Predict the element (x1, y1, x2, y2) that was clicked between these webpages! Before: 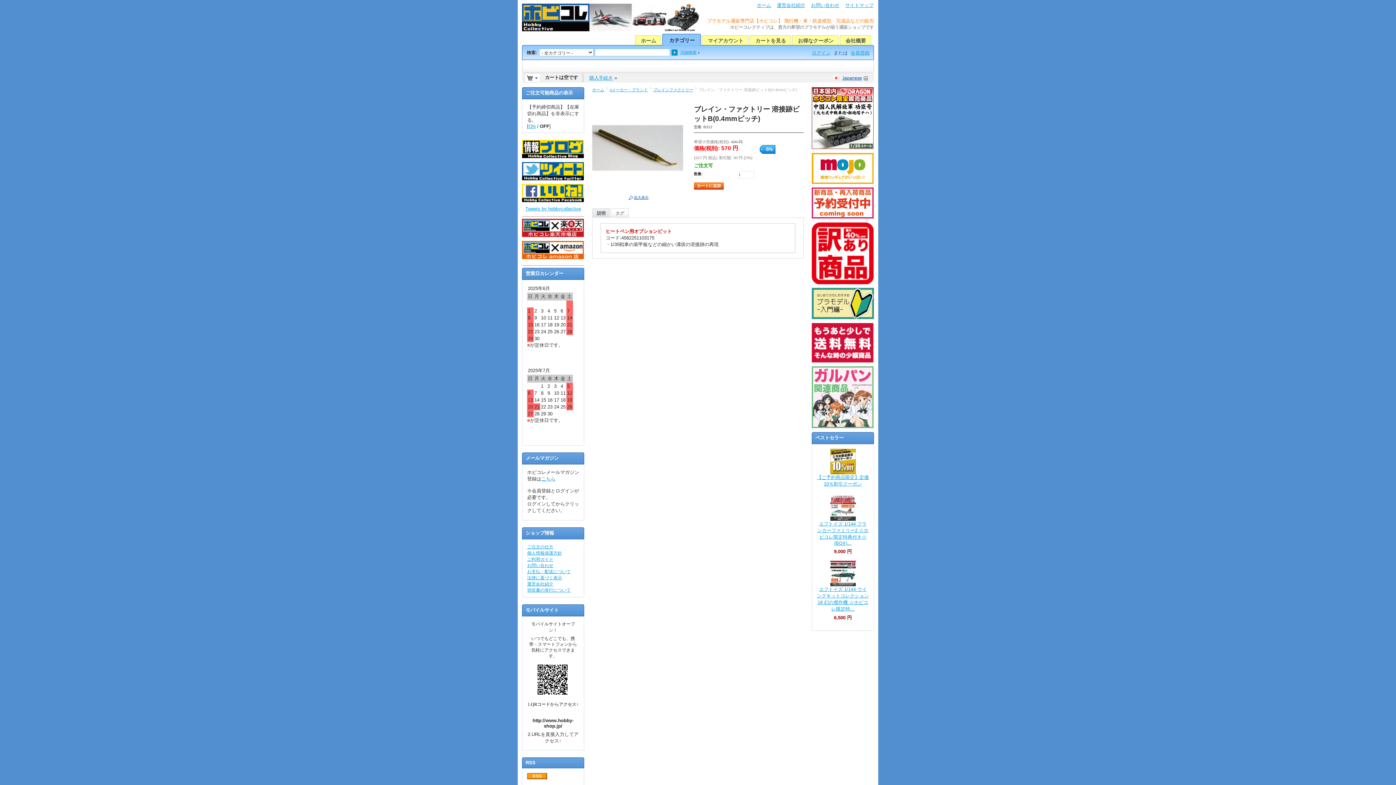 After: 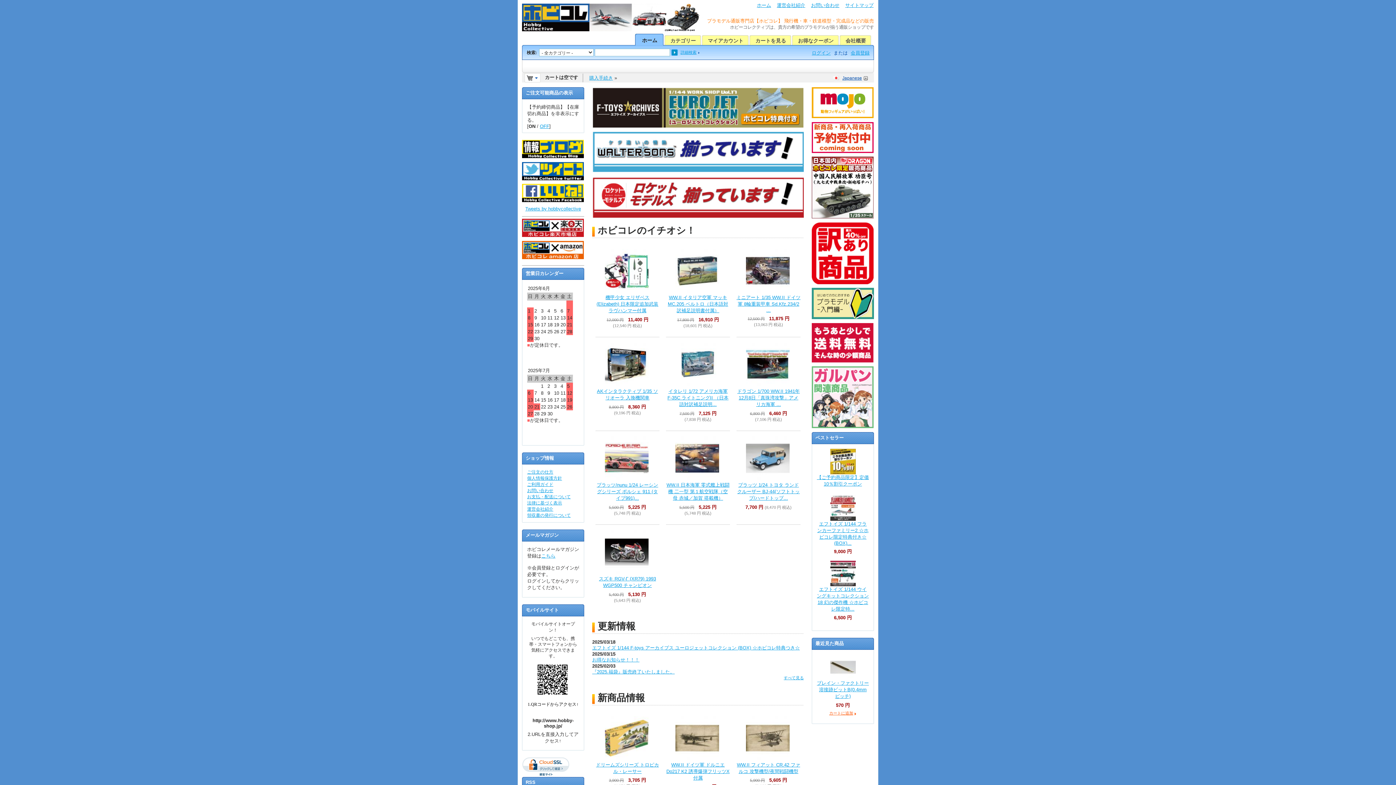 Action: bbox: (528, 123, 535, 129) label: ON